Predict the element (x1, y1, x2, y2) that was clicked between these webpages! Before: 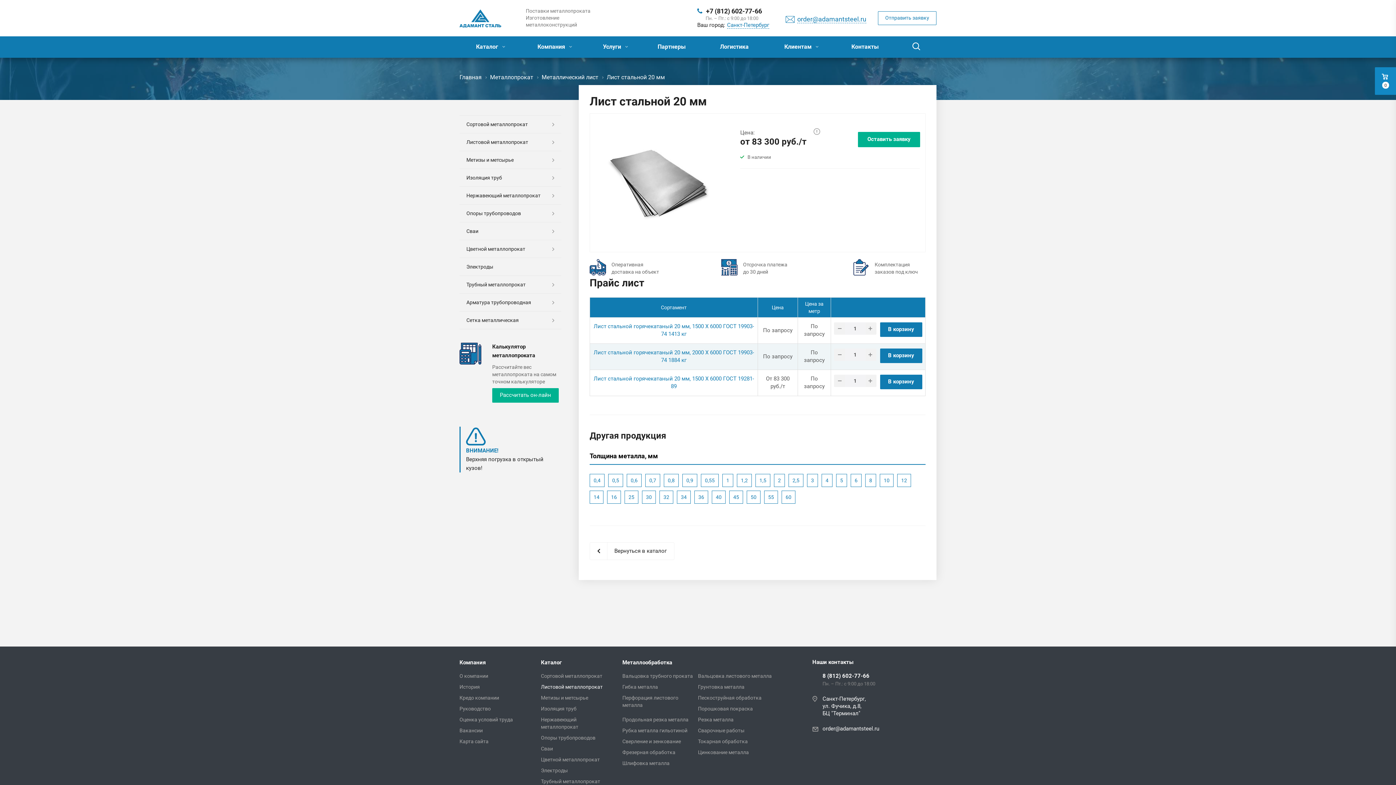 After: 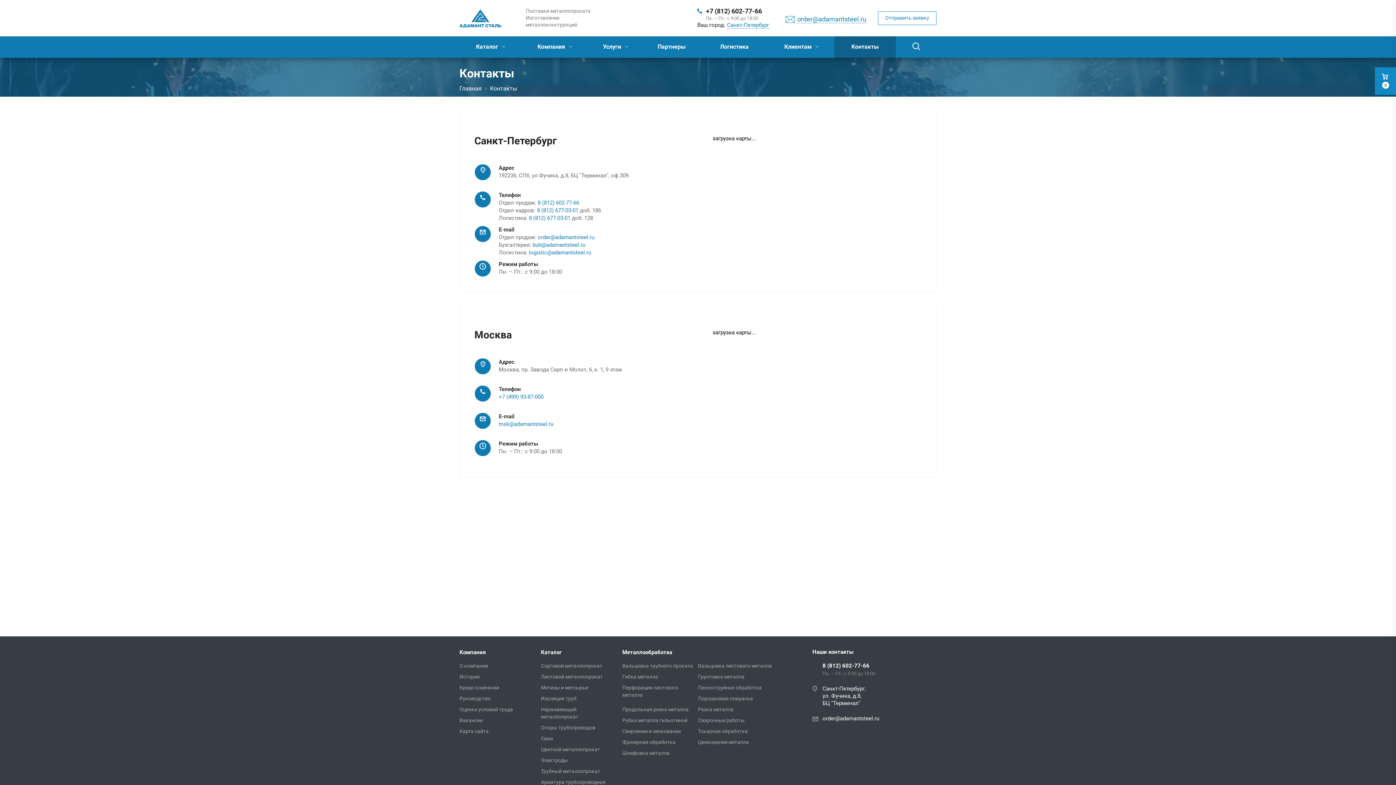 Action: label: Контакты bbox: (834, 36, 896, 57)